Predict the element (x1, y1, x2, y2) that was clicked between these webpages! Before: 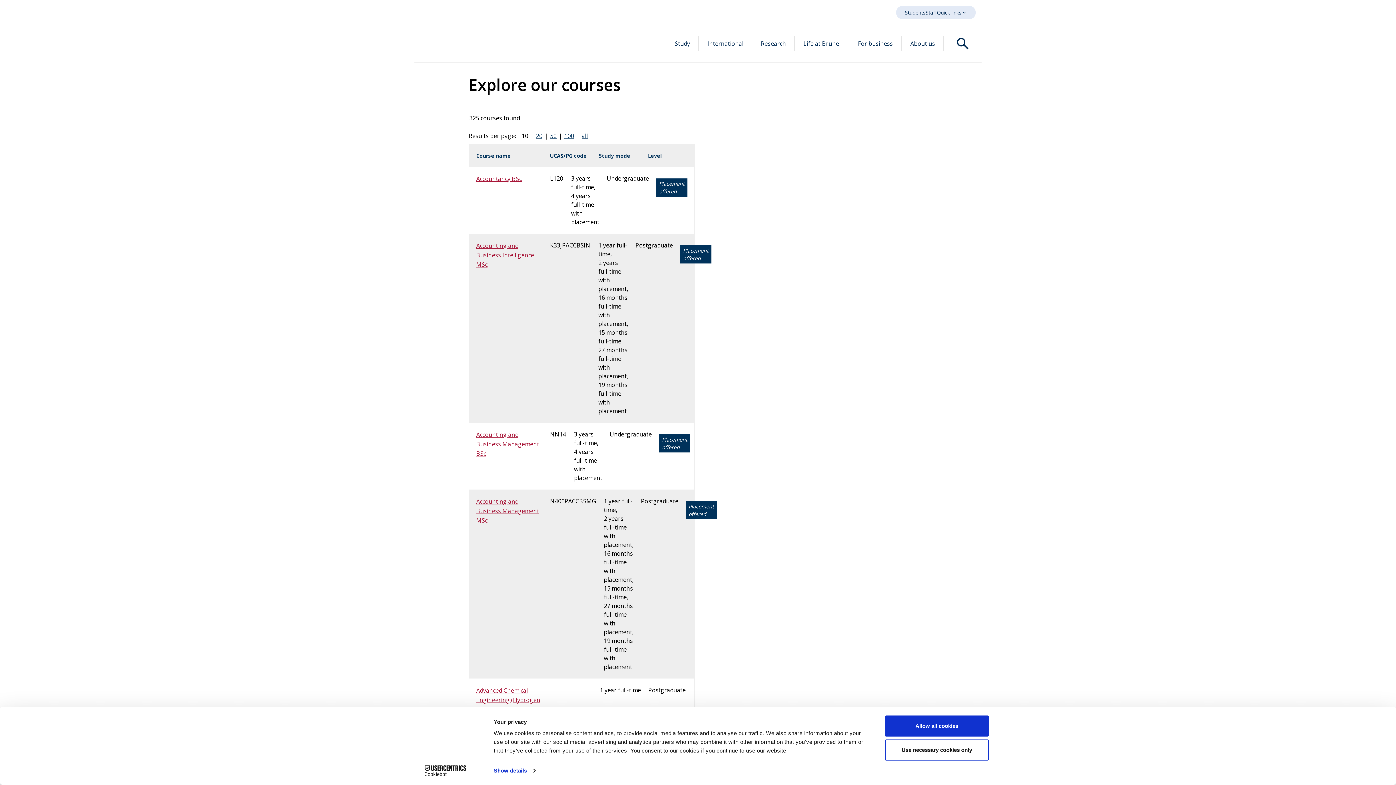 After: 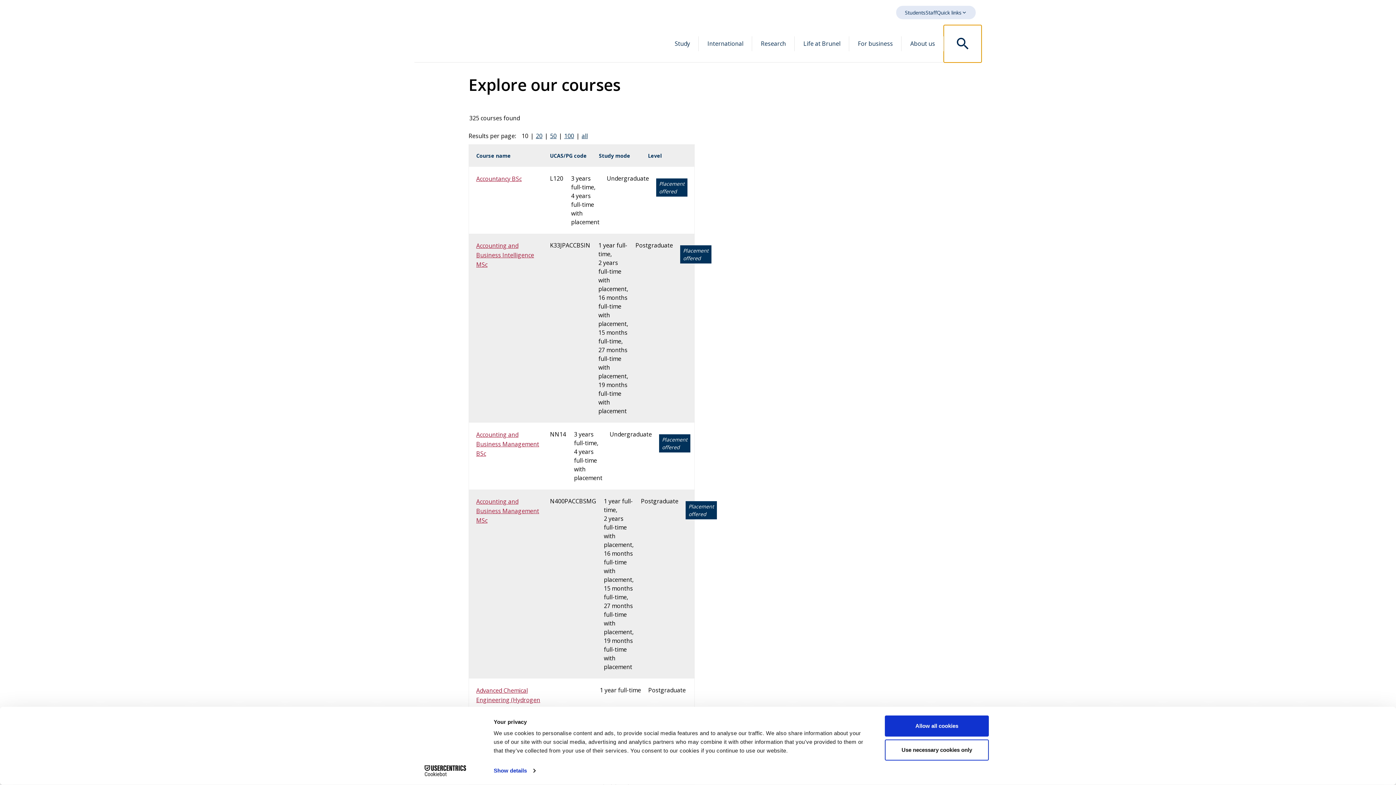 Action: label: Open search dialog bbox: (944, 25, 981, 62)